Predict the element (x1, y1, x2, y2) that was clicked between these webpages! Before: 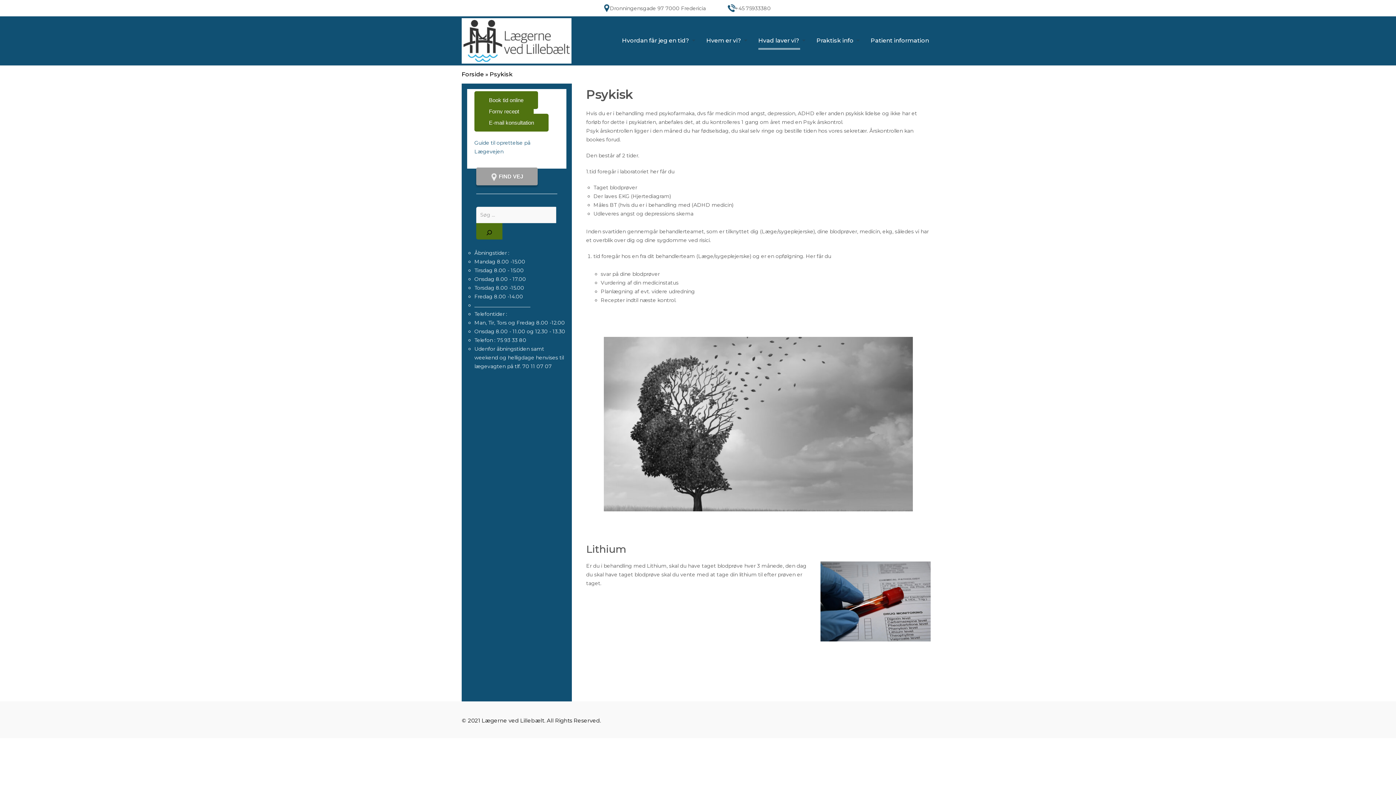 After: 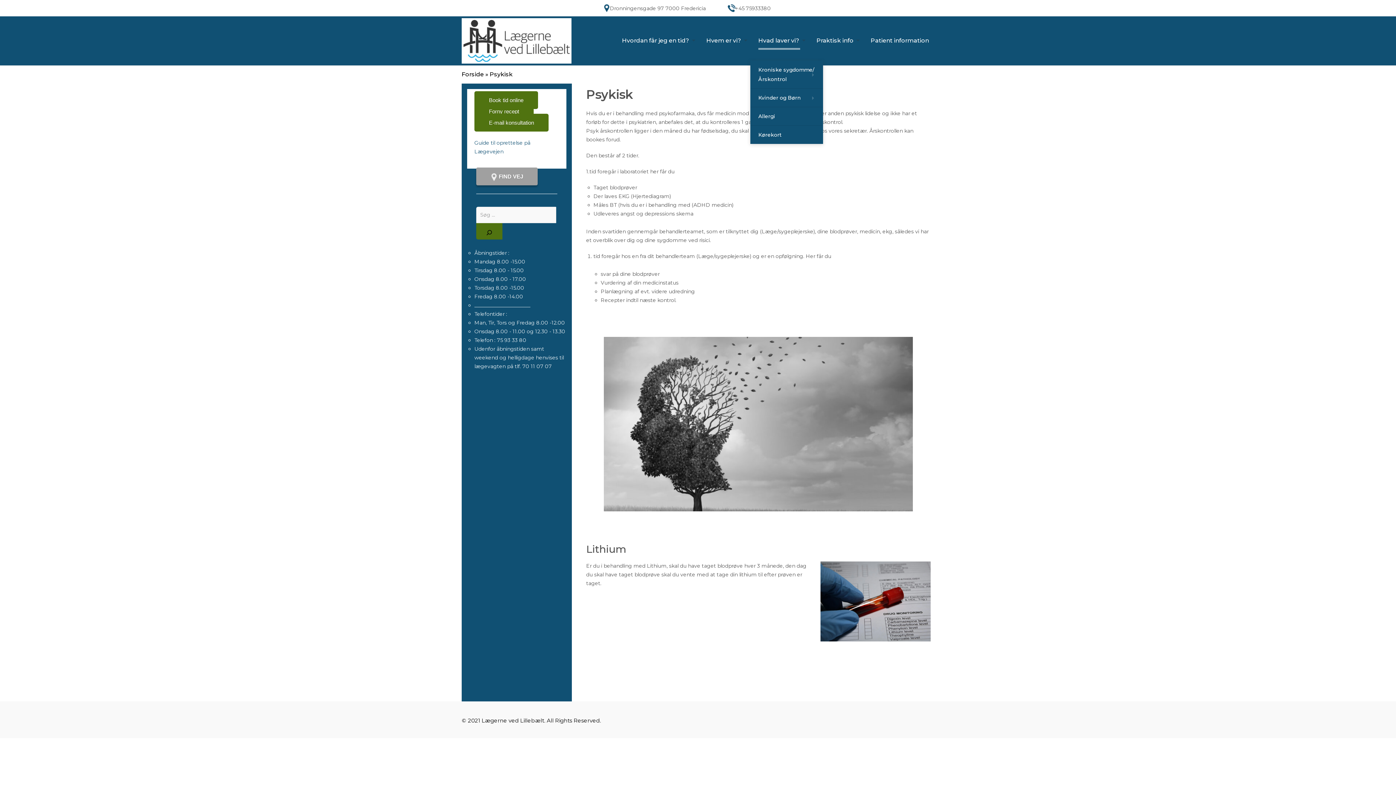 Action: label: Hvad laver vi? bbox: (758, 20, 805, 60)